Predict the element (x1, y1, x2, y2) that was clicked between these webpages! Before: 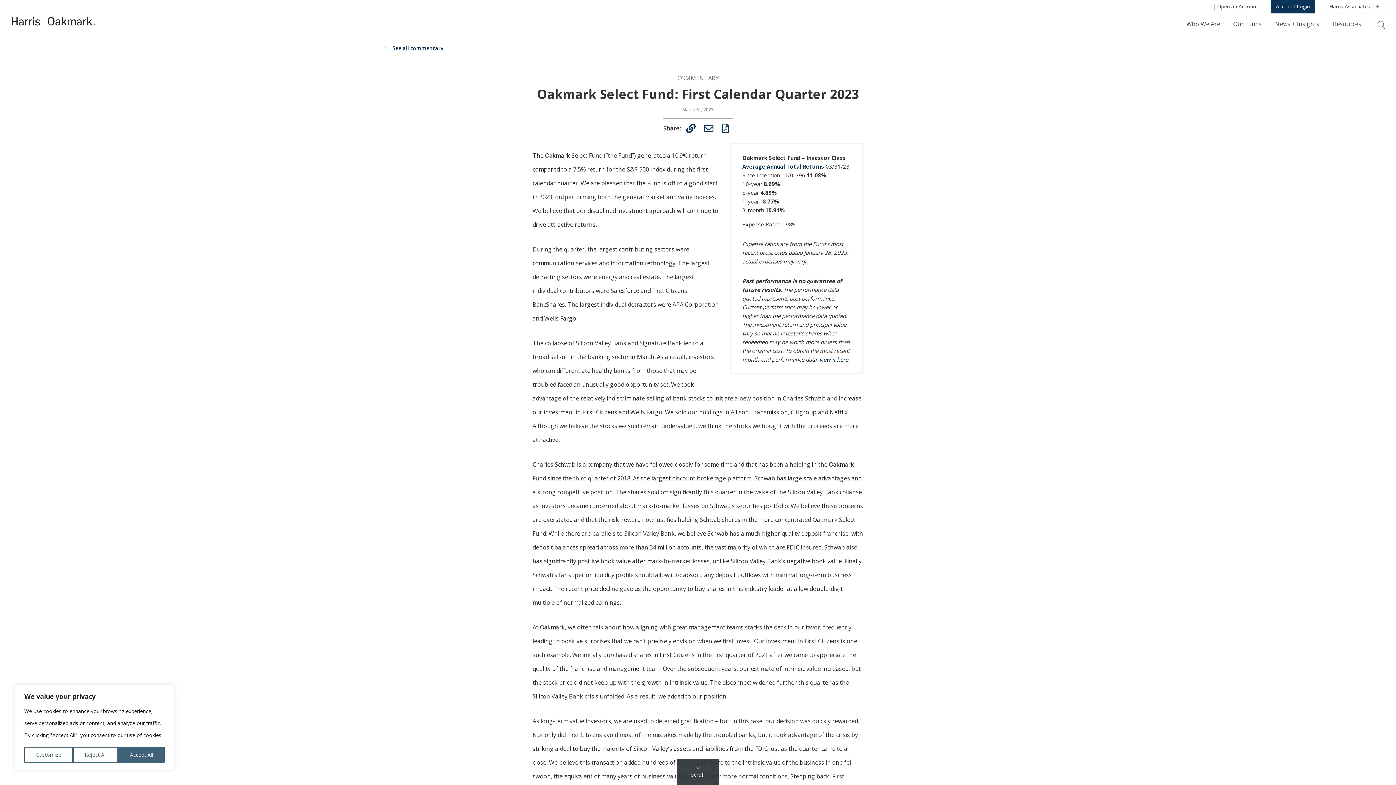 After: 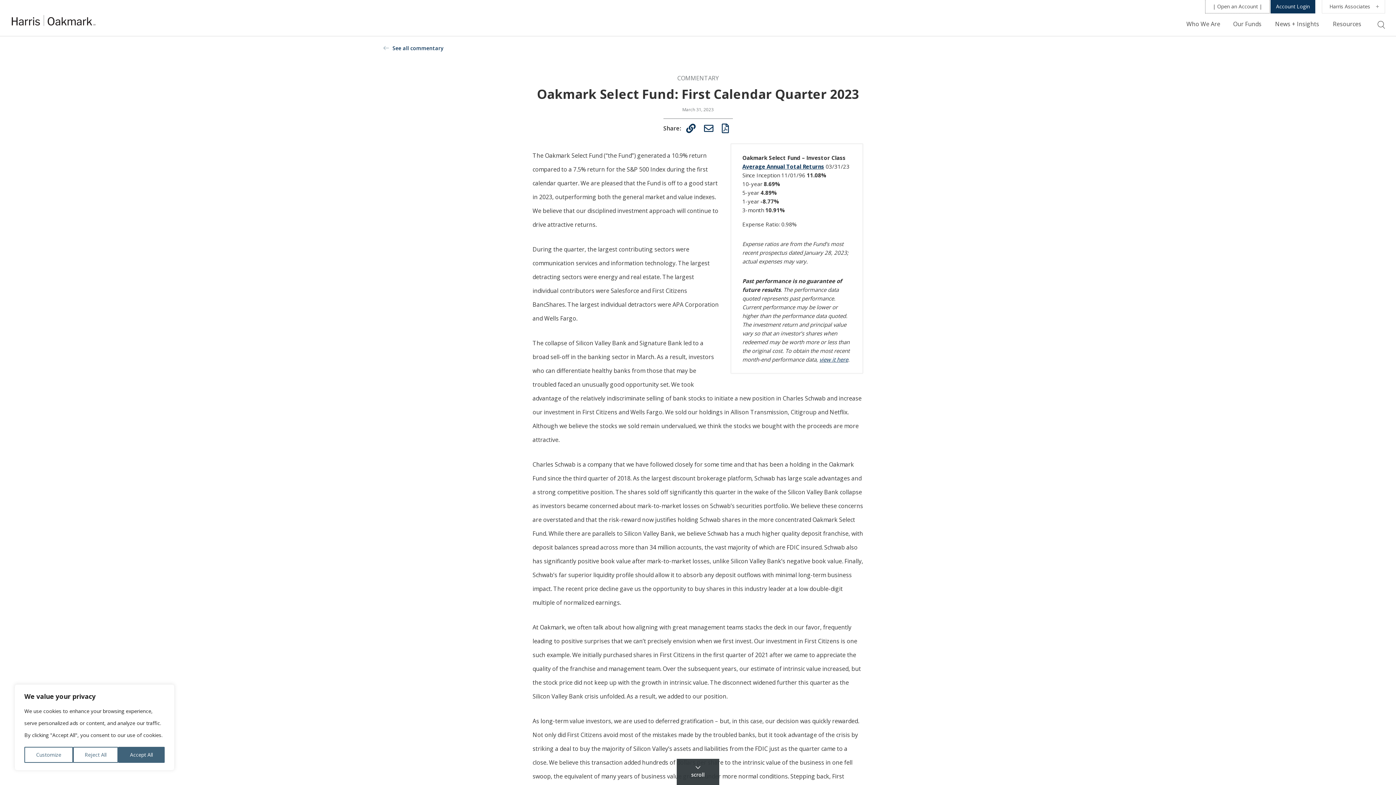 Action: label: | Open an Account | bbox: (1205, 0, 1269, 13)